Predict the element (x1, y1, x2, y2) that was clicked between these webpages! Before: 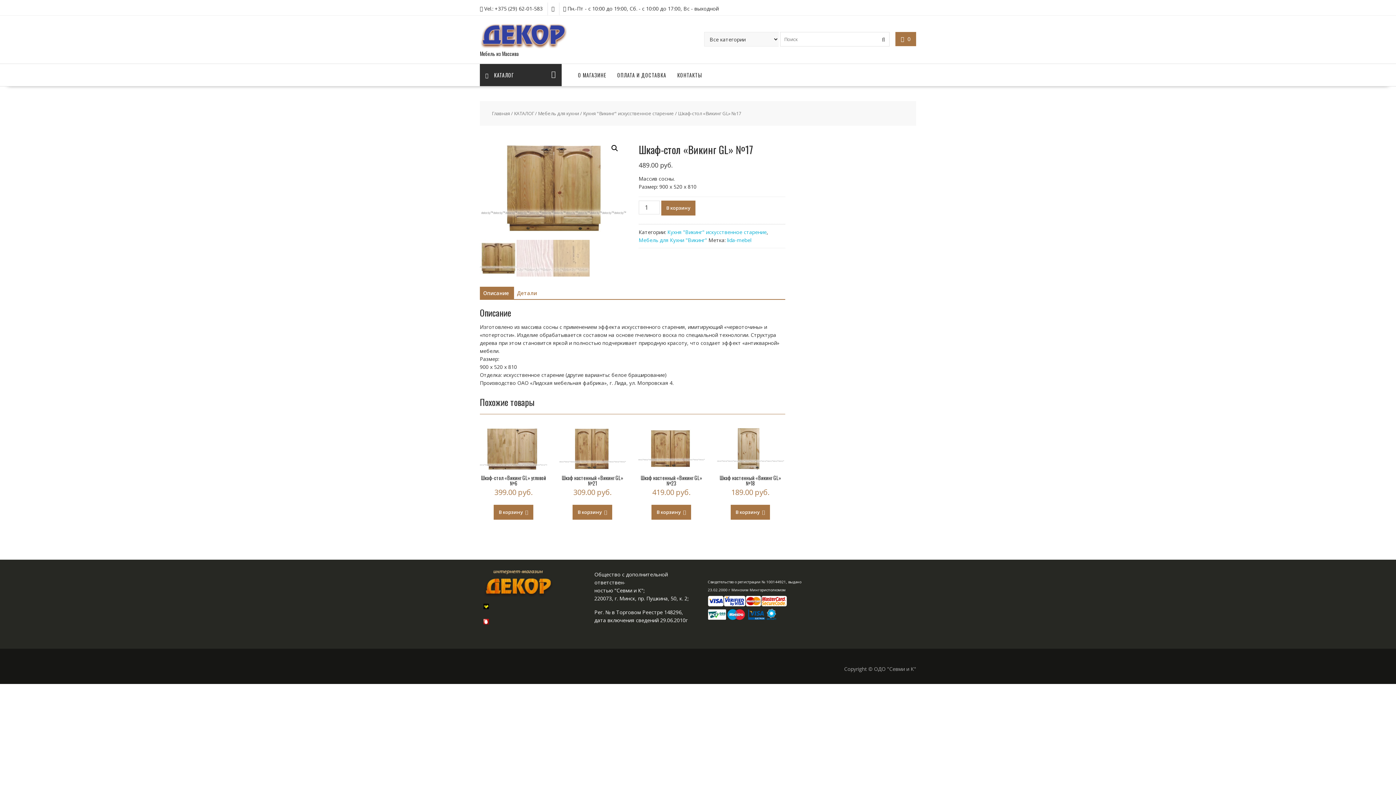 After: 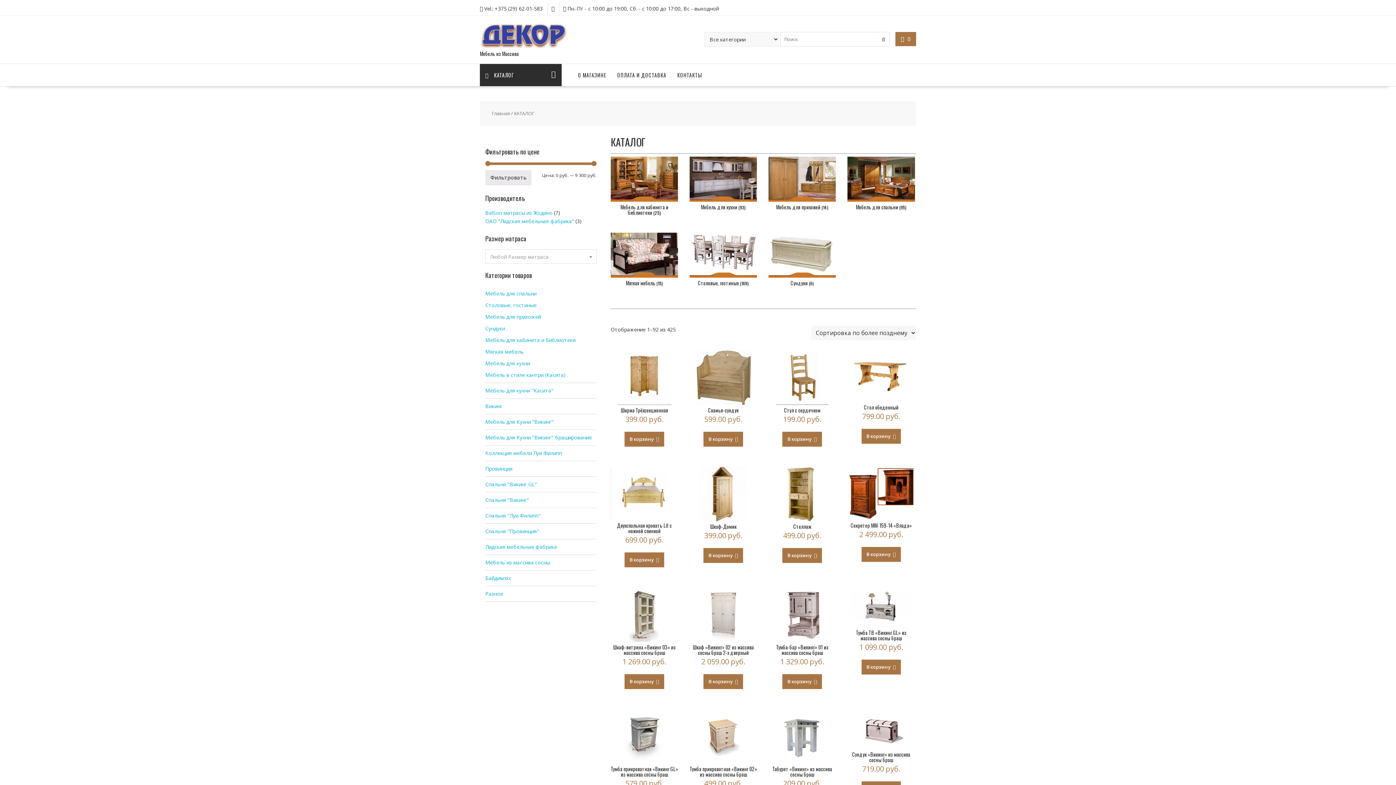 Action: bbox: (514, 110, 534, 116) label: КАТАЛОГ